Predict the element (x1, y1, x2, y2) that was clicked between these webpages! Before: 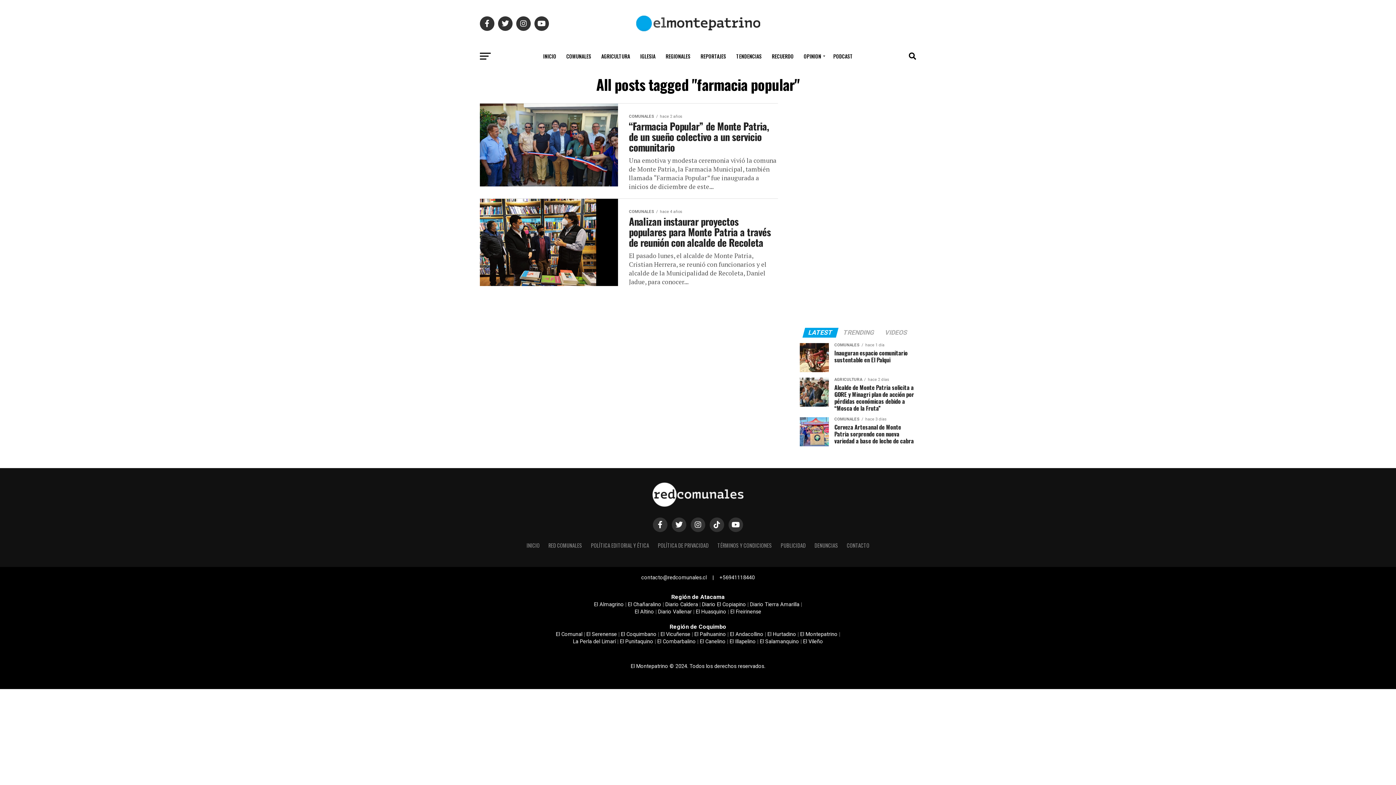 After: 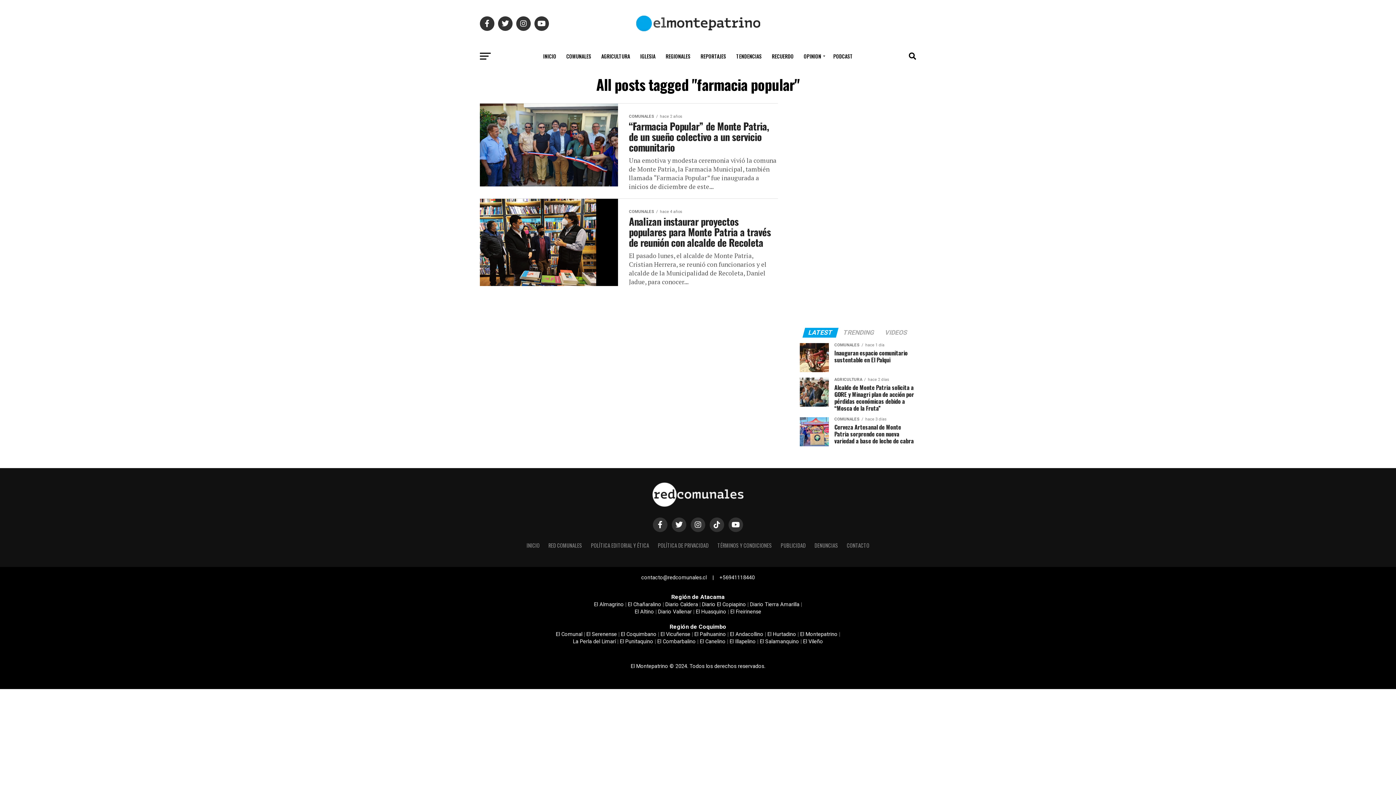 Action: label: El Coquimbano bbox: (621, 631, 656, 637)